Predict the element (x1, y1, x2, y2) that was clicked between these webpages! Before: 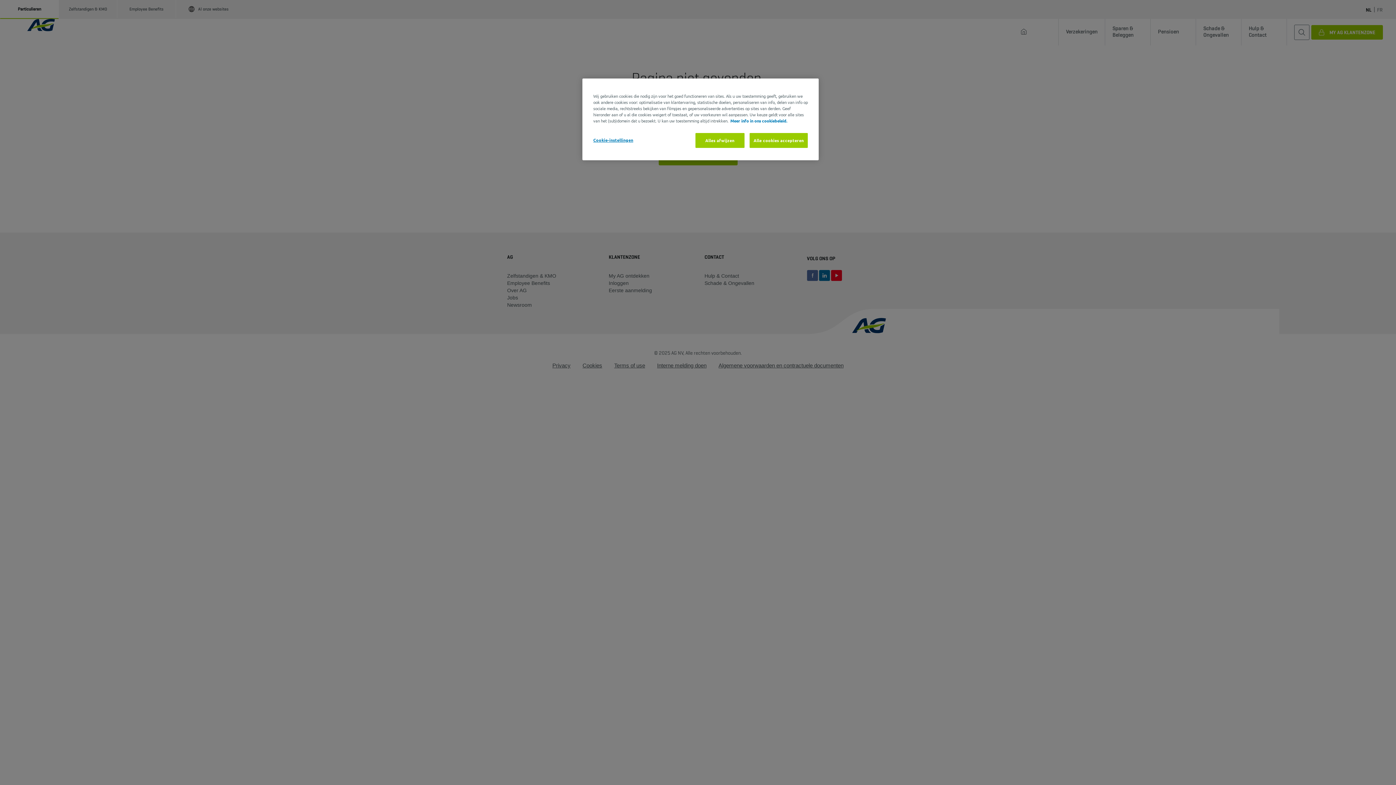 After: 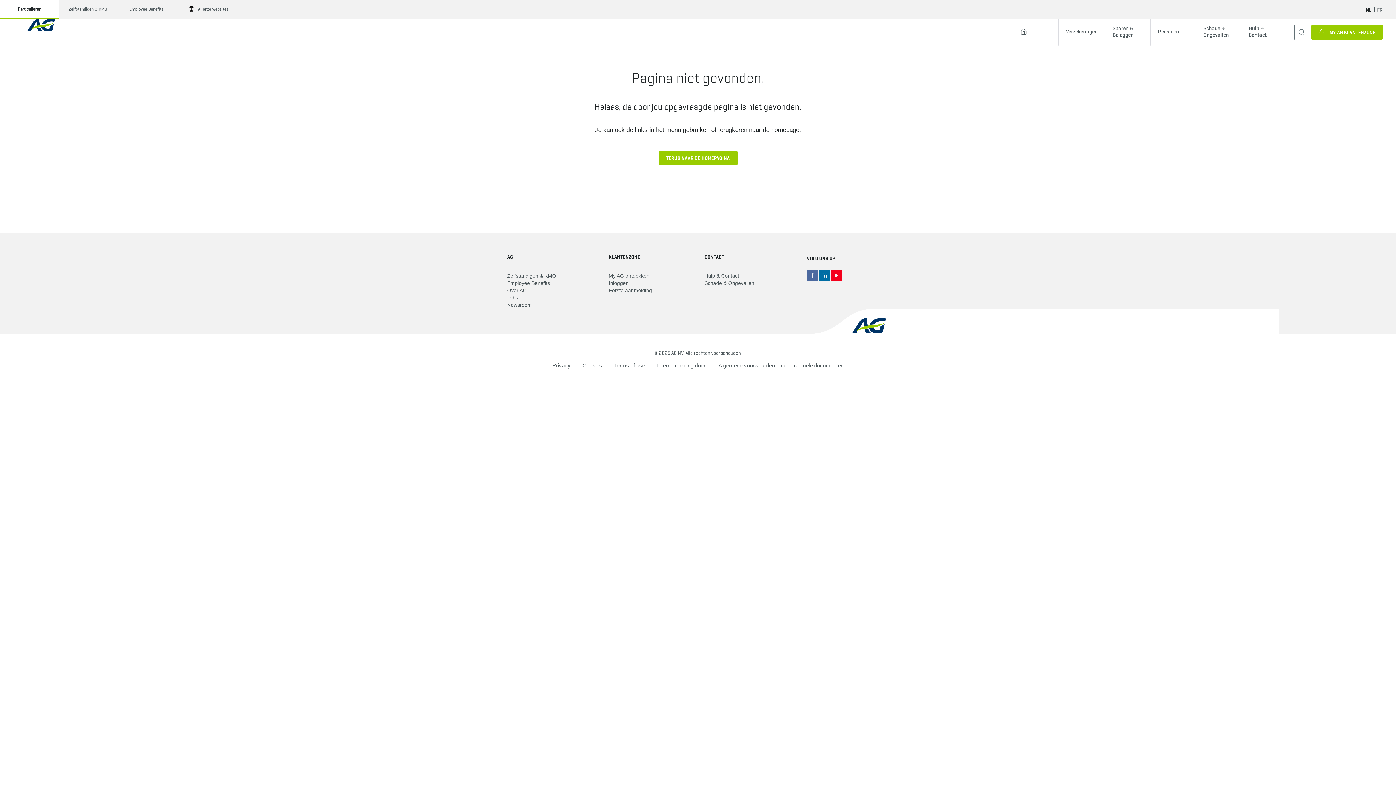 Action: label: Alles afwijzen bbox: (695, 133, 744, 148)